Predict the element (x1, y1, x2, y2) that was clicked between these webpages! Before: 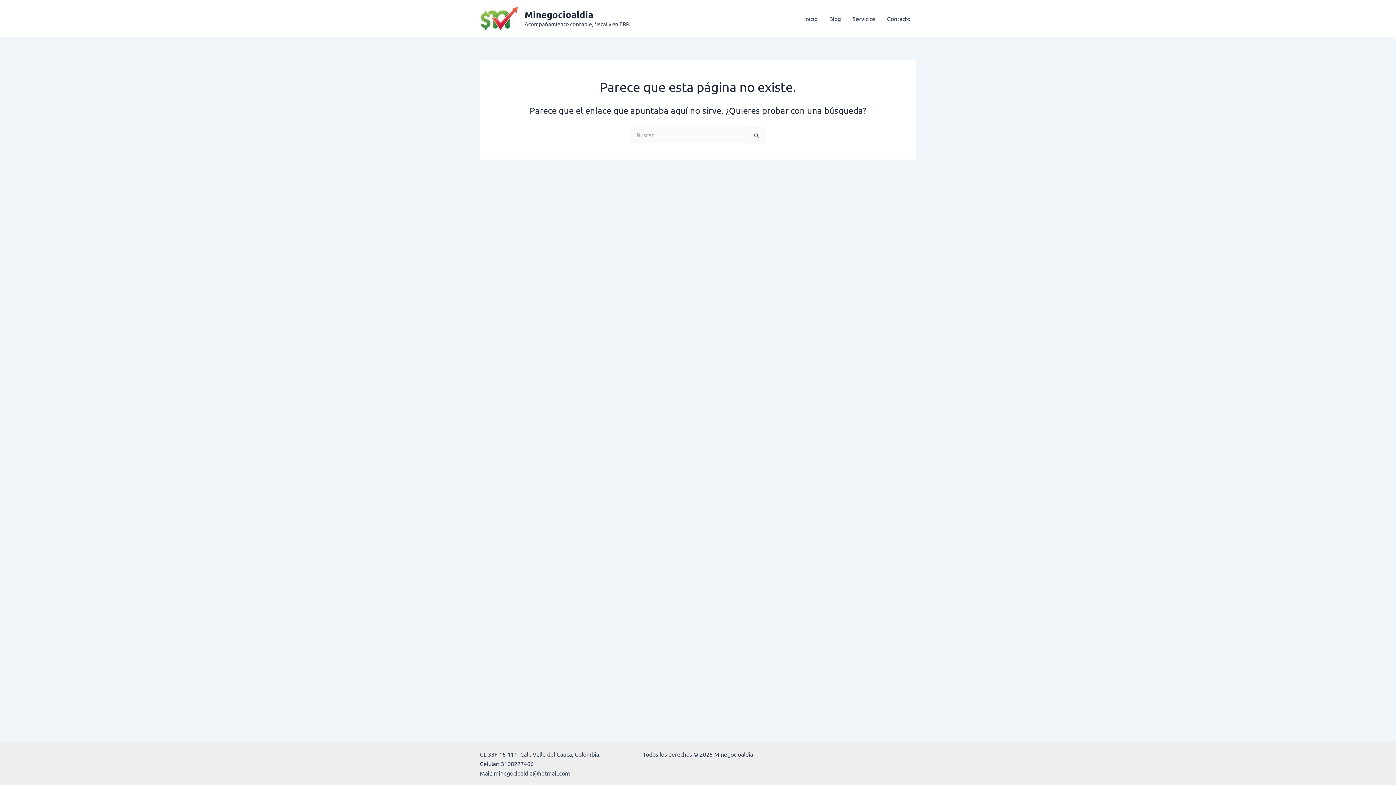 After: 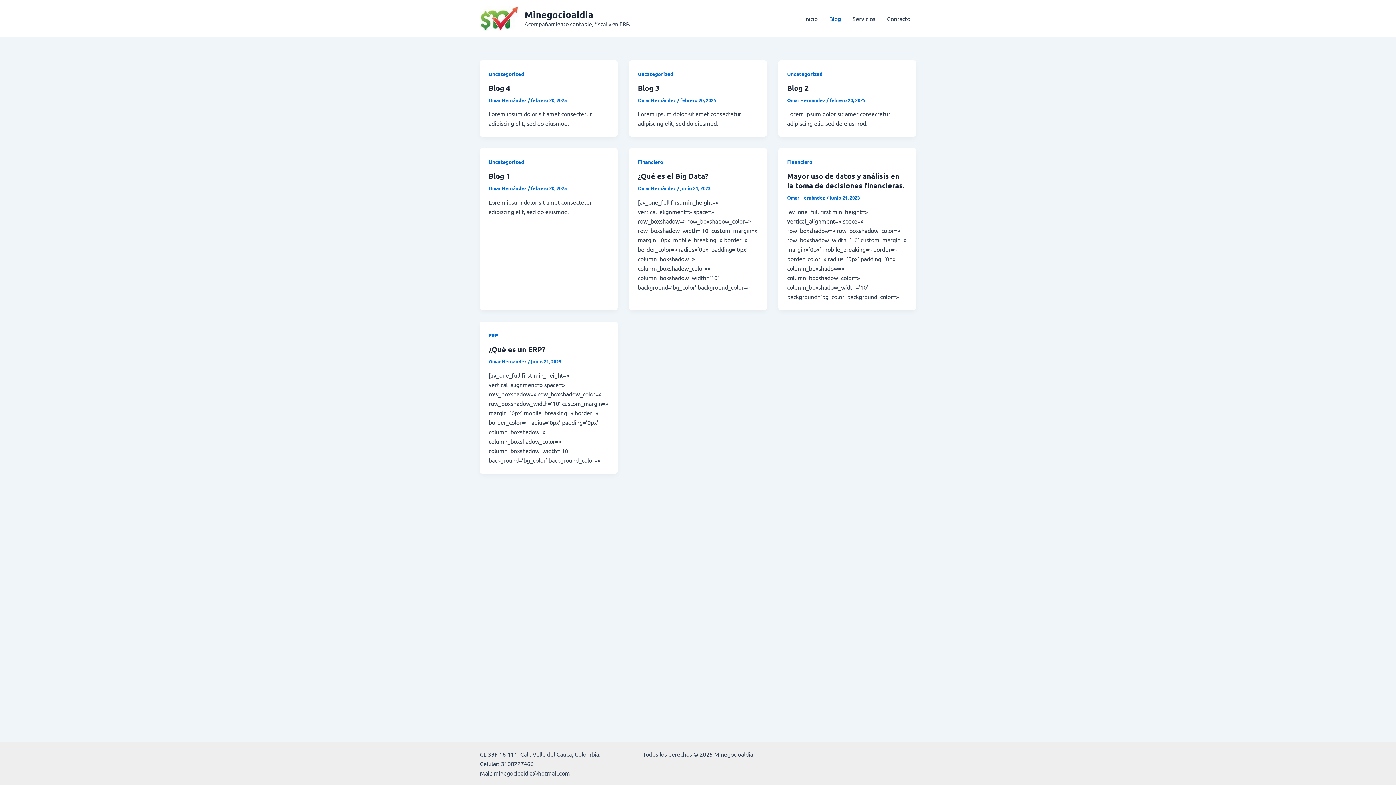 Action: bbox: (823, 3, 846, 32) label: Blog